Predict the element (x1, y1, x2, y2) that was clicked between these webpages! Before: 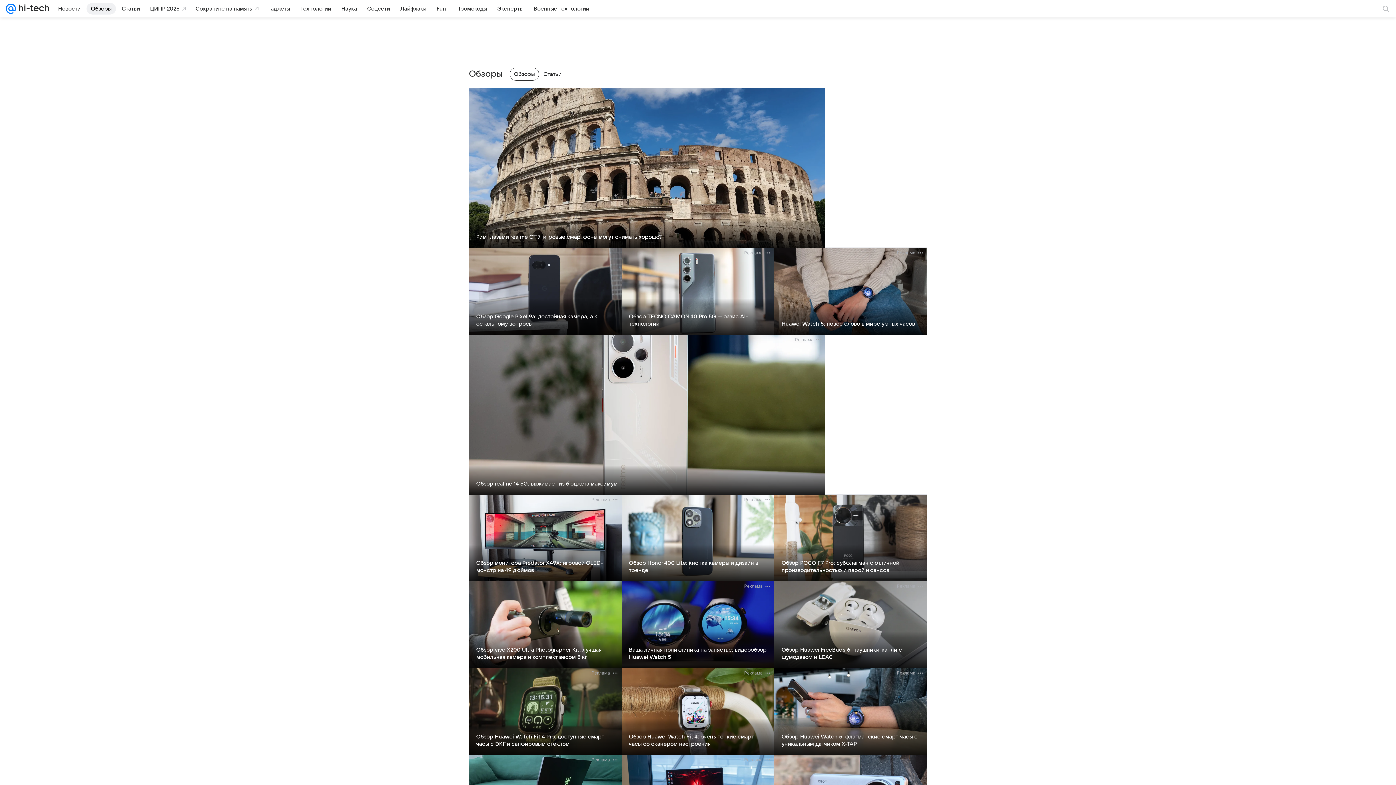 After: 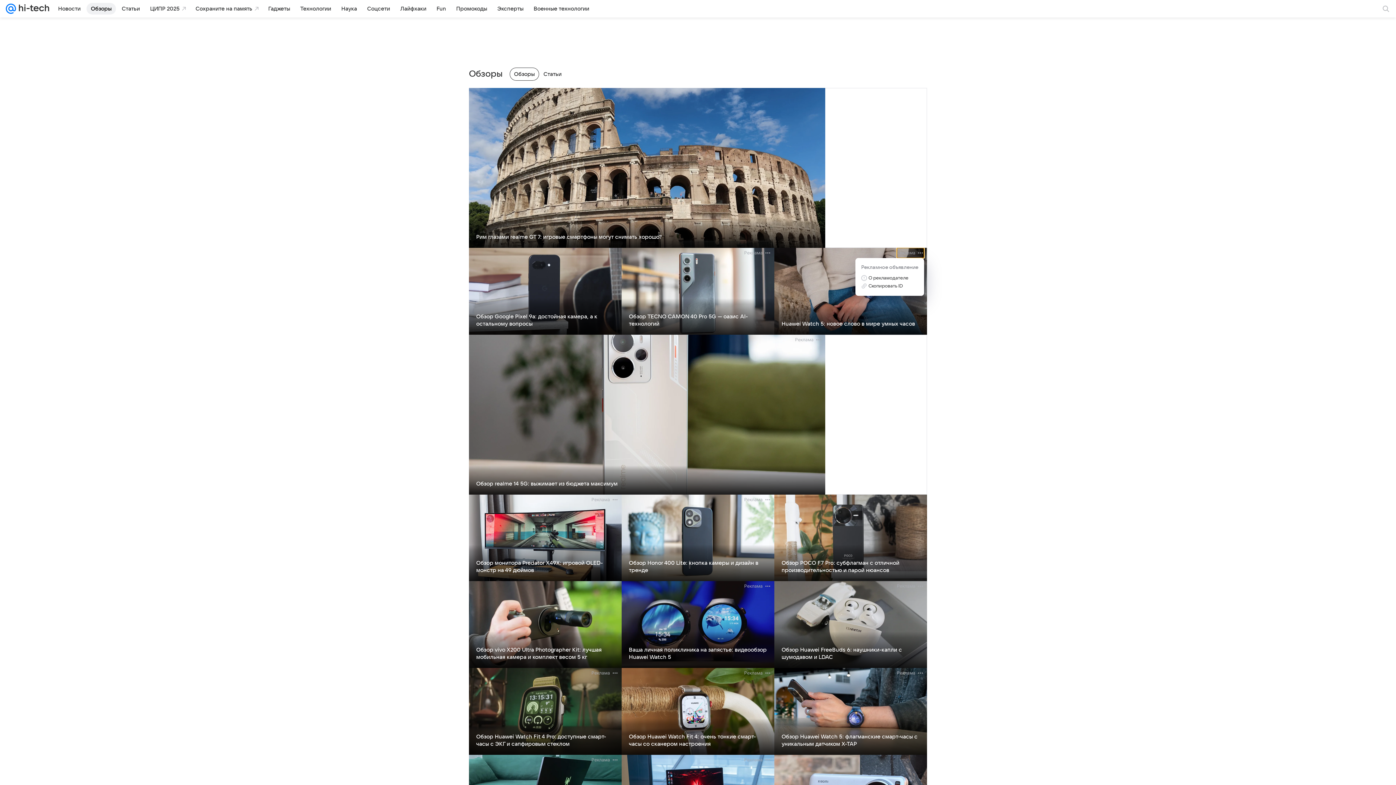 Action: bbox: (897, 248, 924, 258) label: Реклама